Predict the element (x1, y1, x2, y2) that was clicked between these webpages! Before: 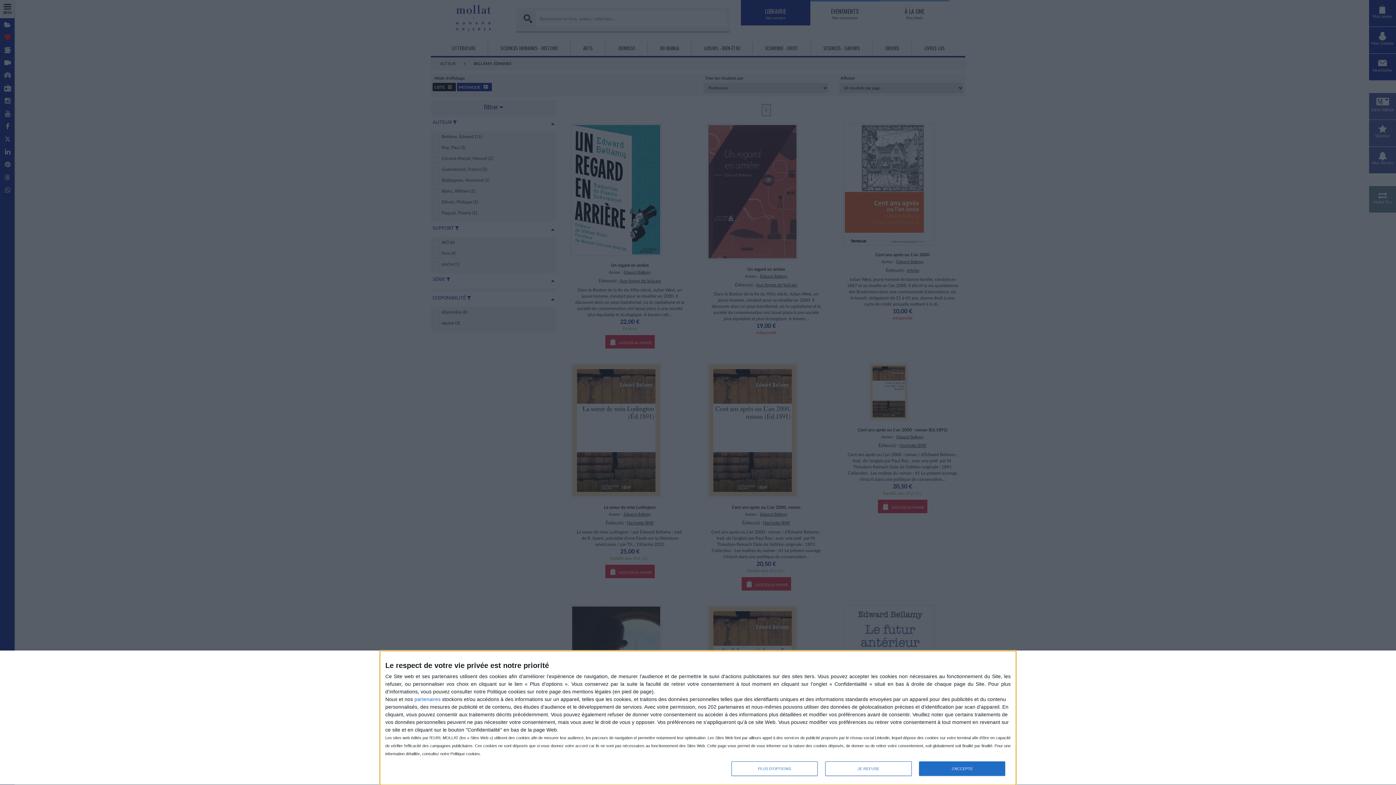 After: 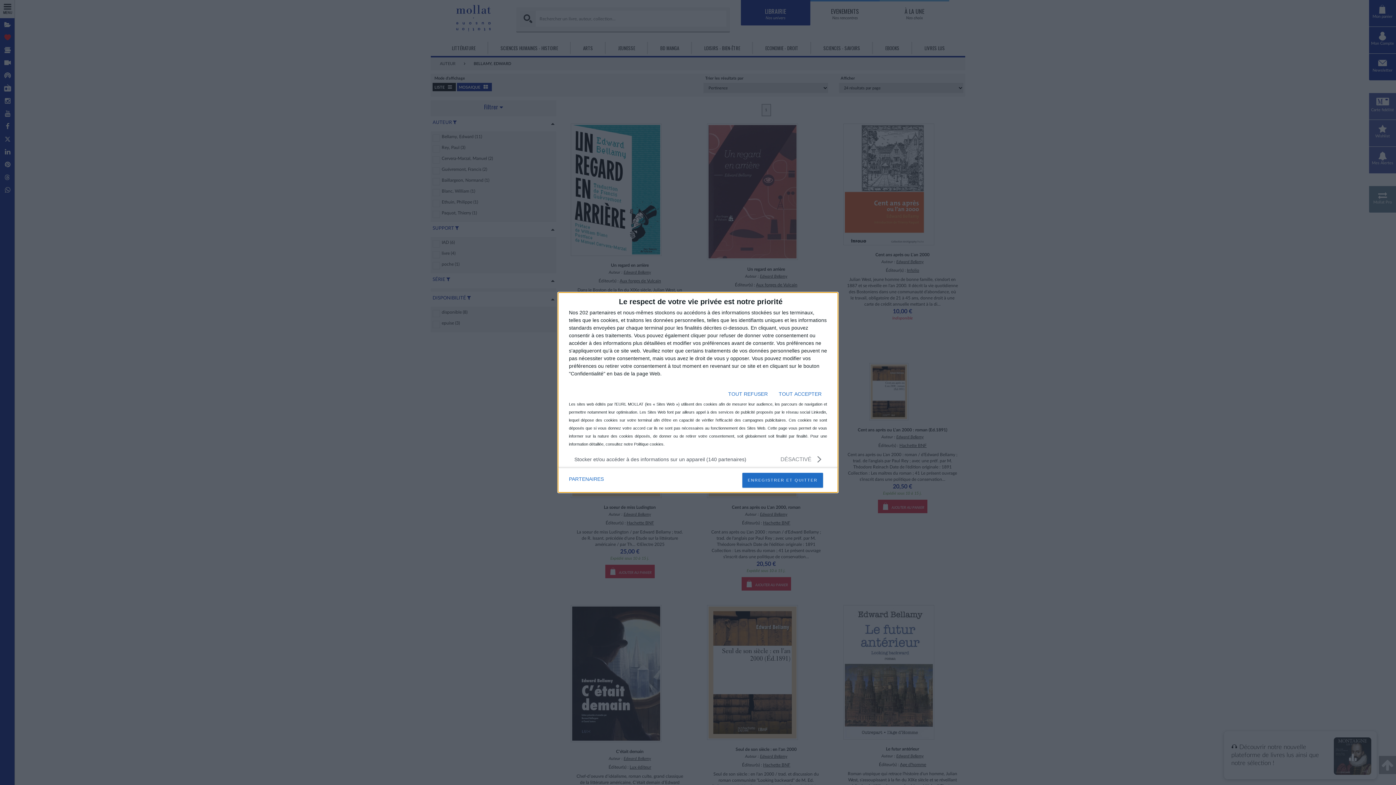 Action: label: PLUS D'OPTIONS bbox: (731, 761, 817, 776)